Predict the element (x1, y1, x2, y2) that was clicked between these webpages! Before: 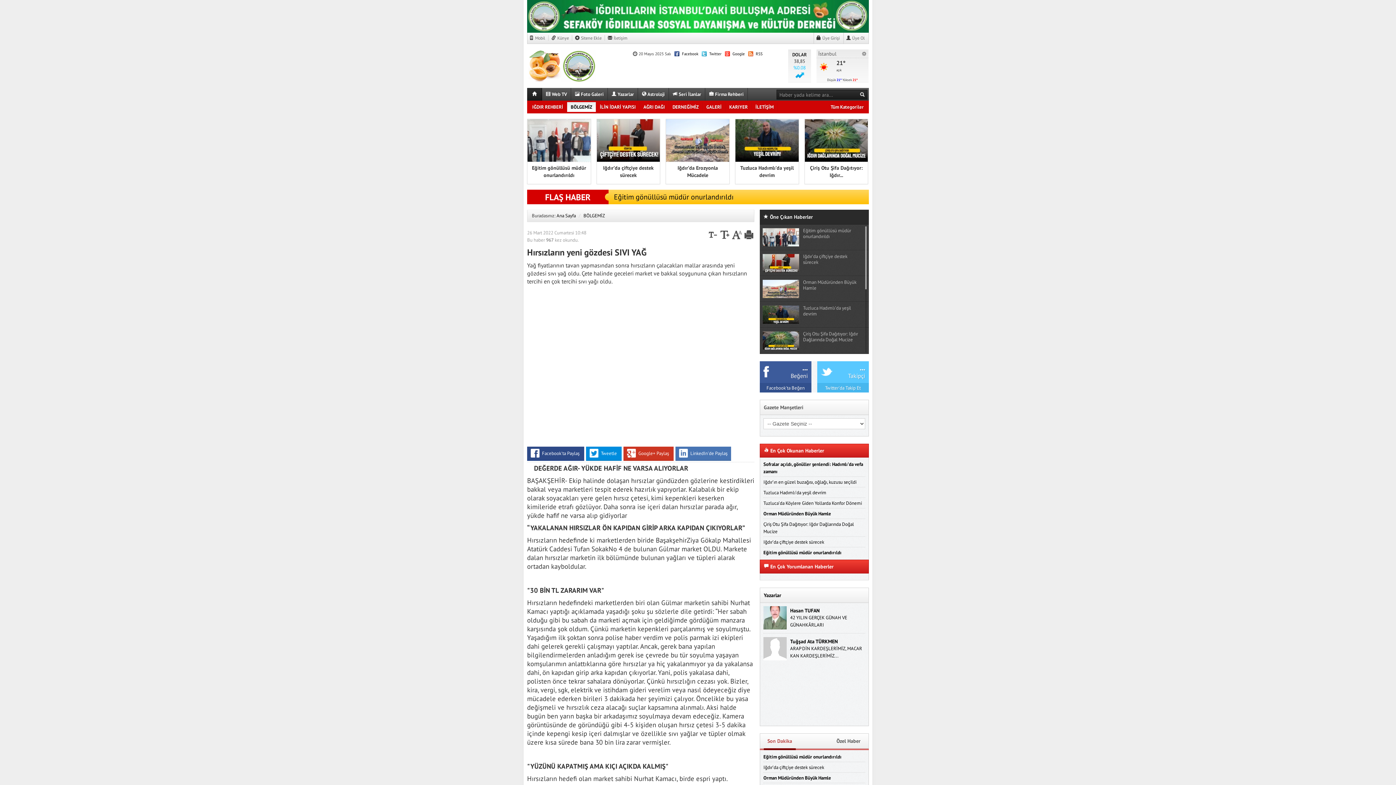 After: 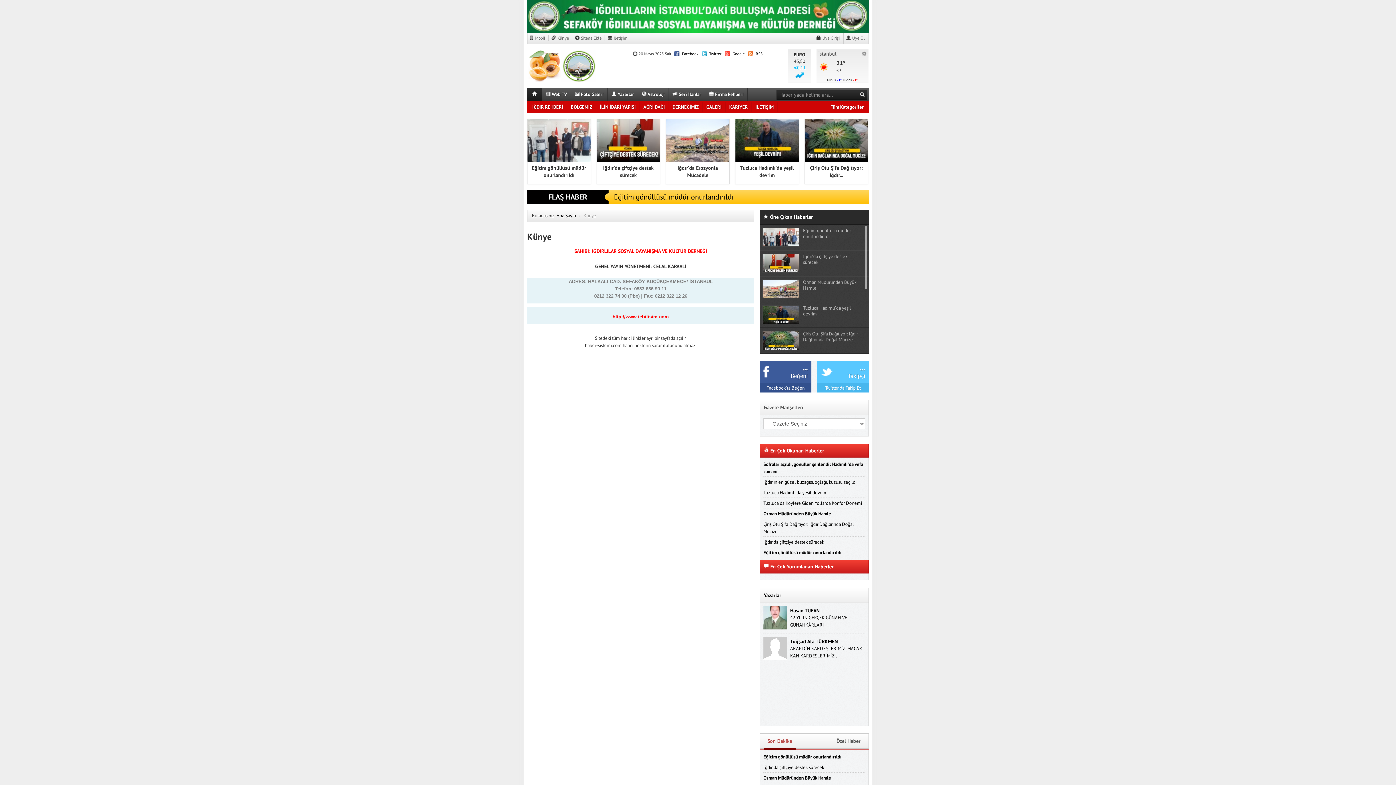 Action: label:  Künye bbox: (549, 35, 572, 40)